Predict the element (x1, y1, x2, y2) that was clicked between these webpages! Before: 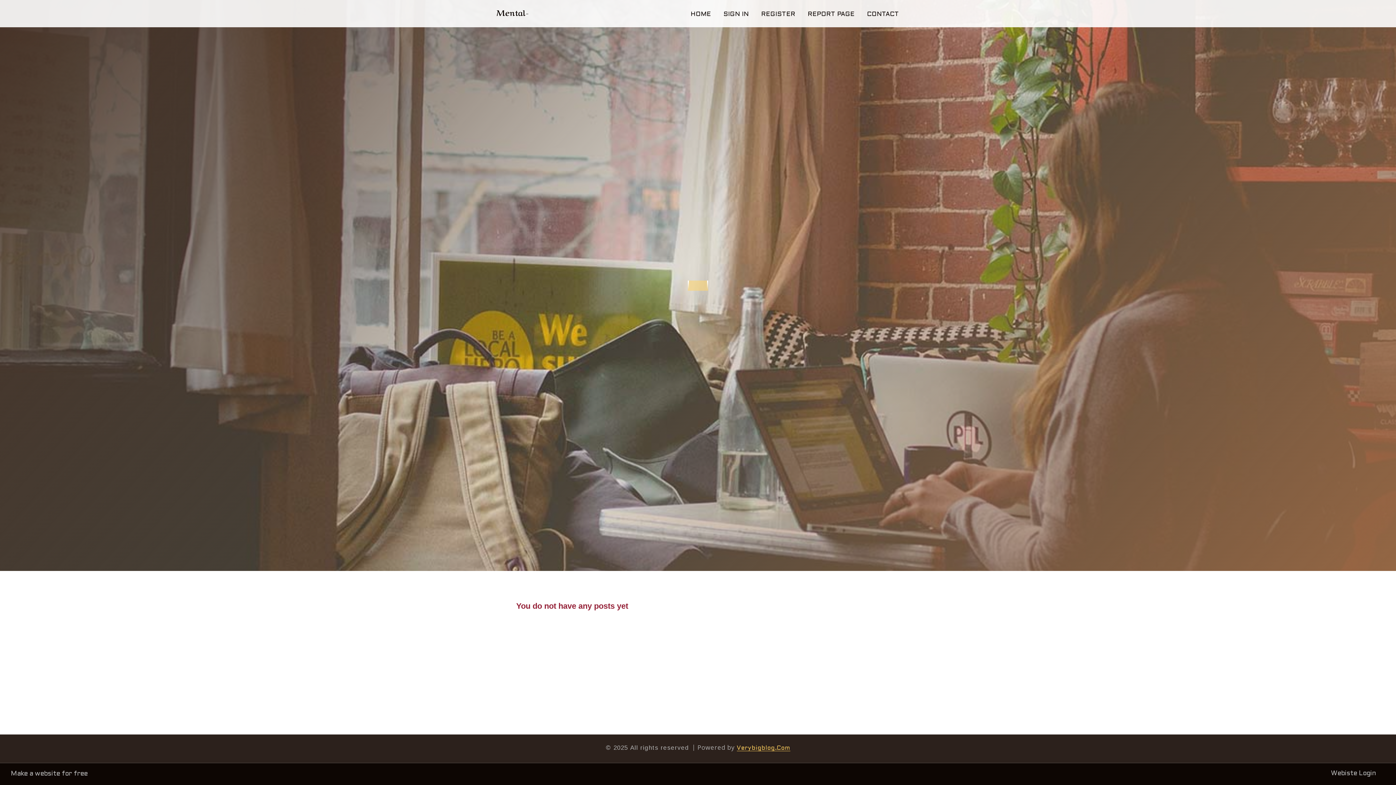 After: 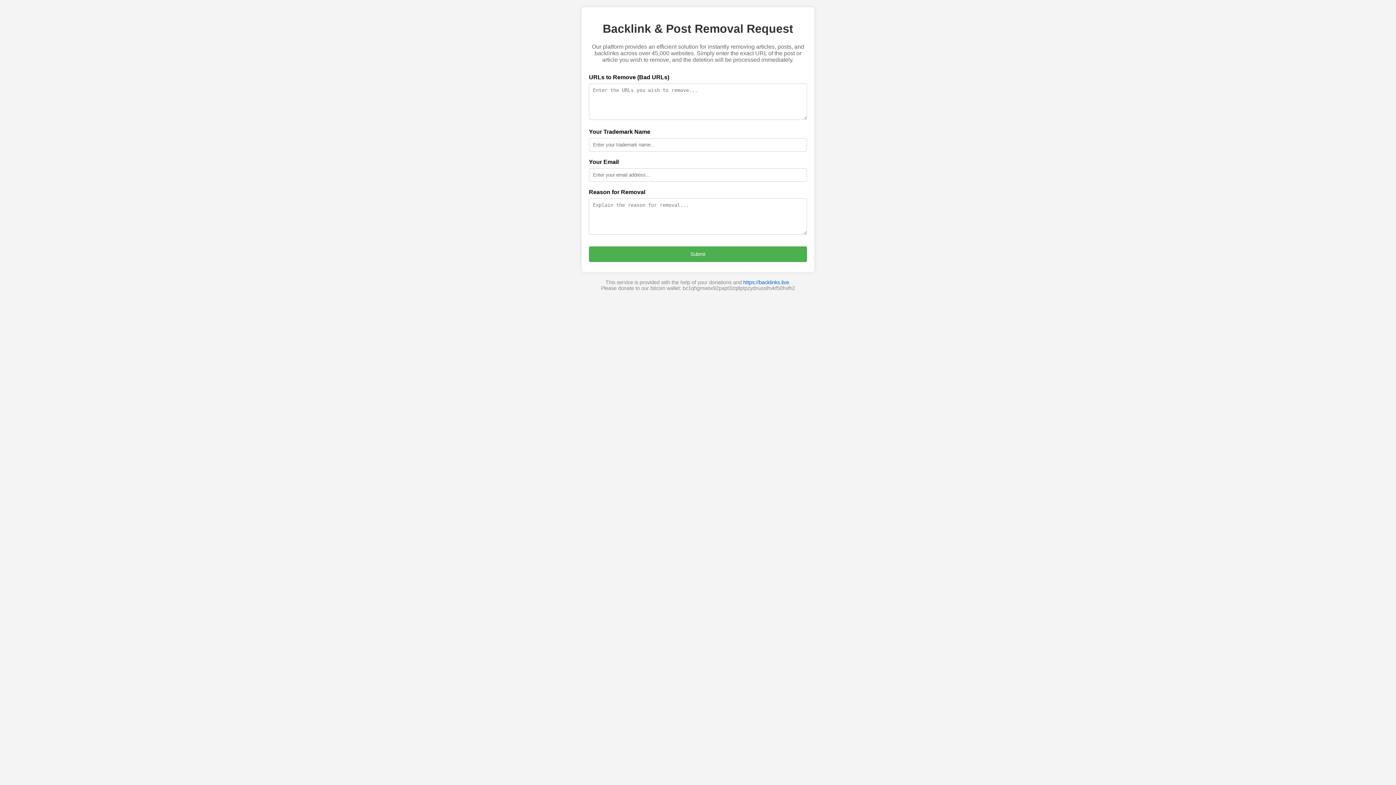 Action: label: REPORT PAGE bbox: (801, 0, 861, 27)